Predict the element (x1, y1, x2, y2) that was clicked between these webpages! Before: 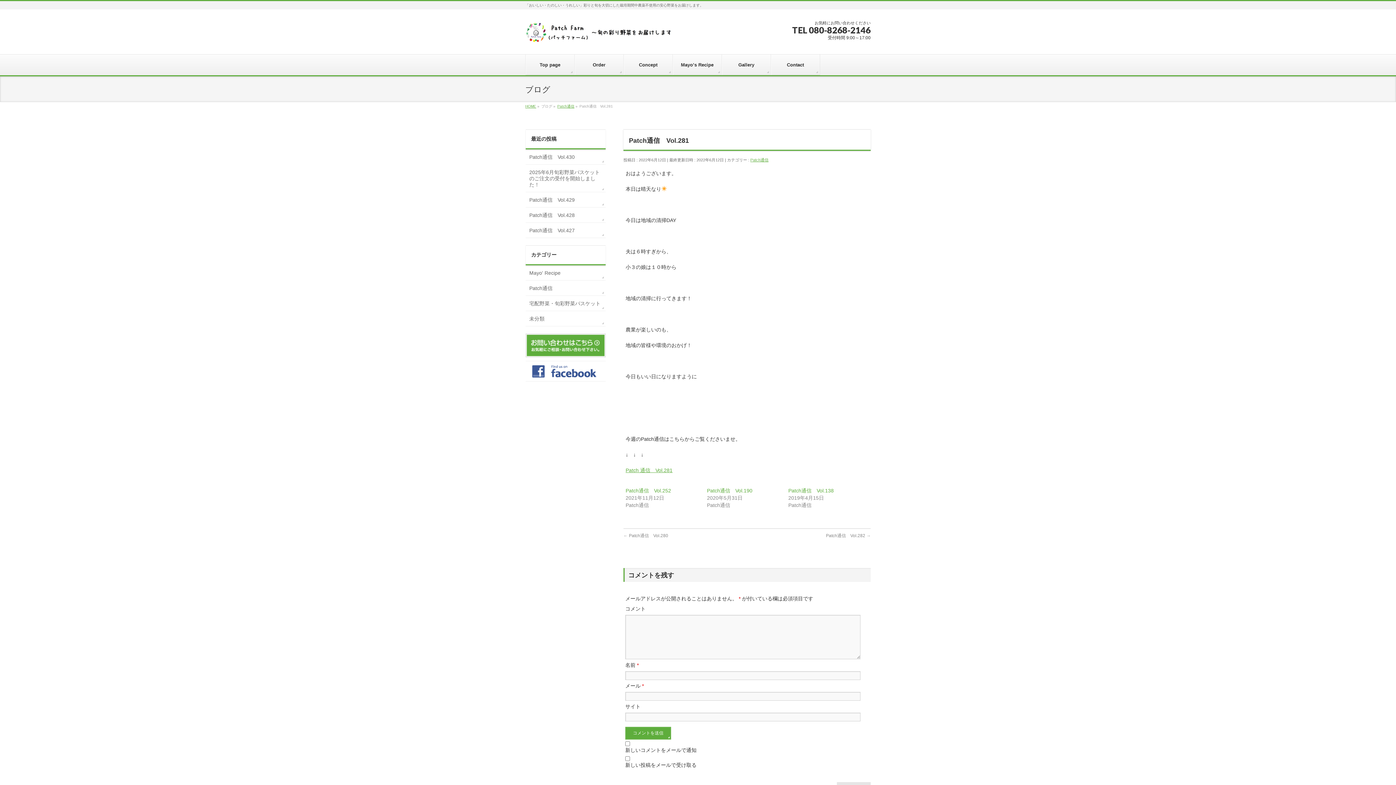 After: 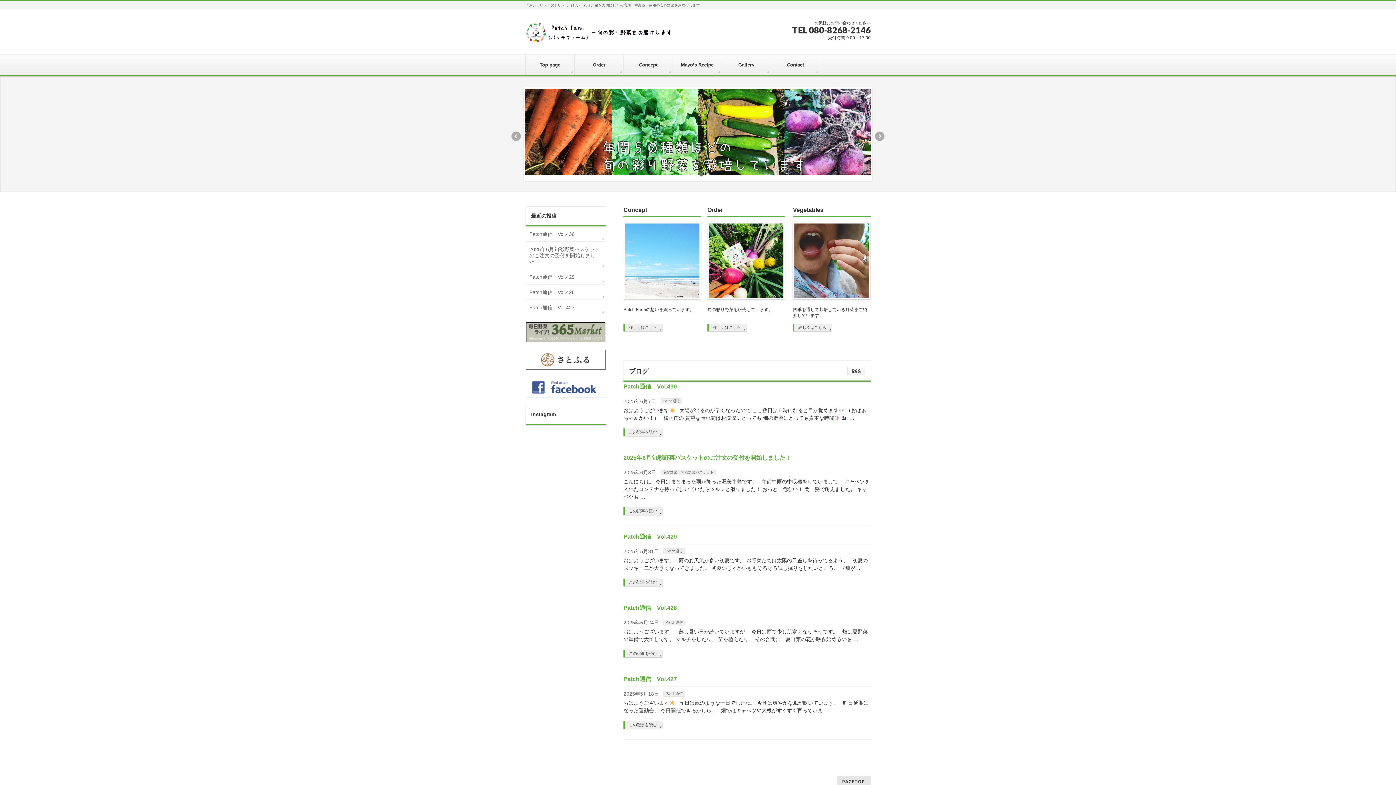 Action: label: Top page bbox: (525, 54, 574, 75)